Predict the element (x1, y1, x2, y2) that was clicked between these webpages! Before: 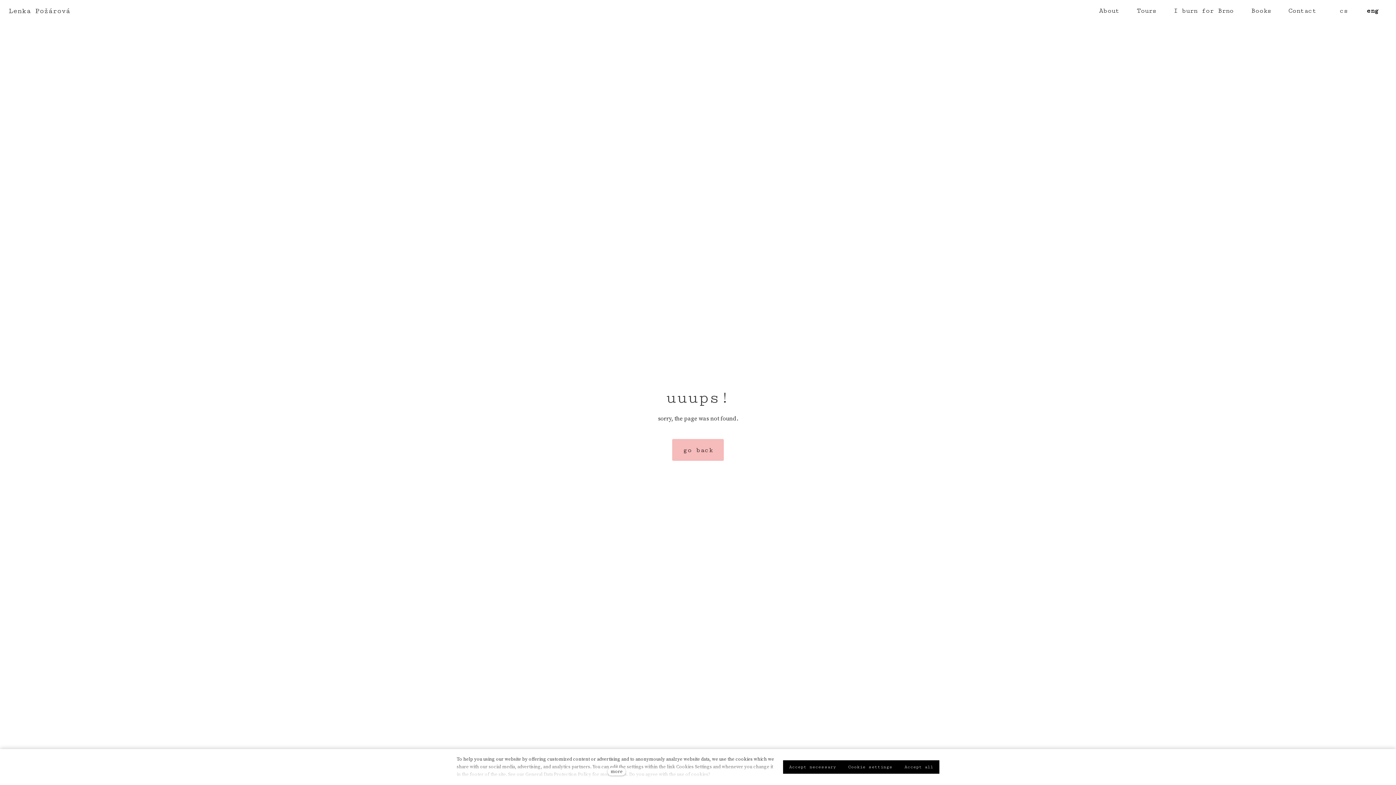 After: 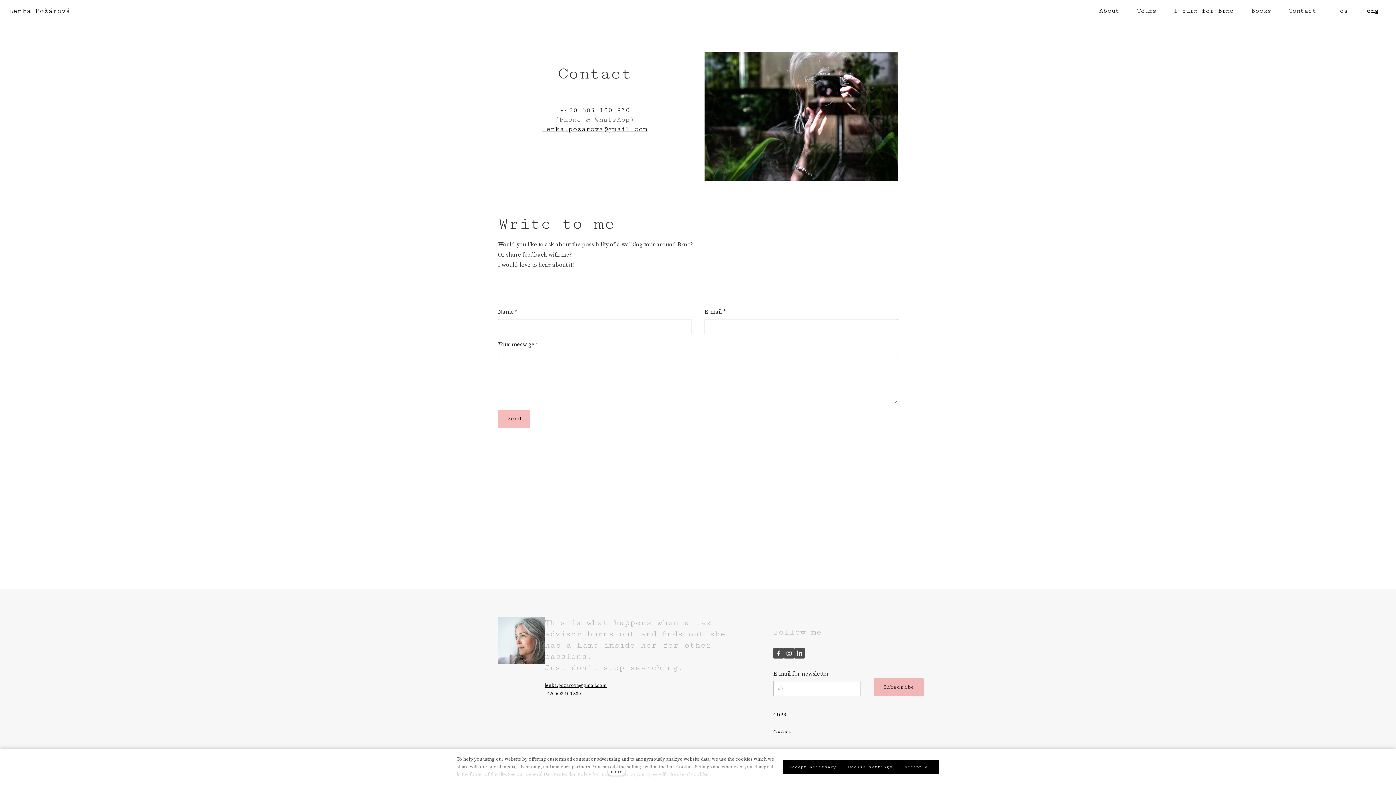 Action: label: Contact bbox: (1280, 5, 1325, 16)